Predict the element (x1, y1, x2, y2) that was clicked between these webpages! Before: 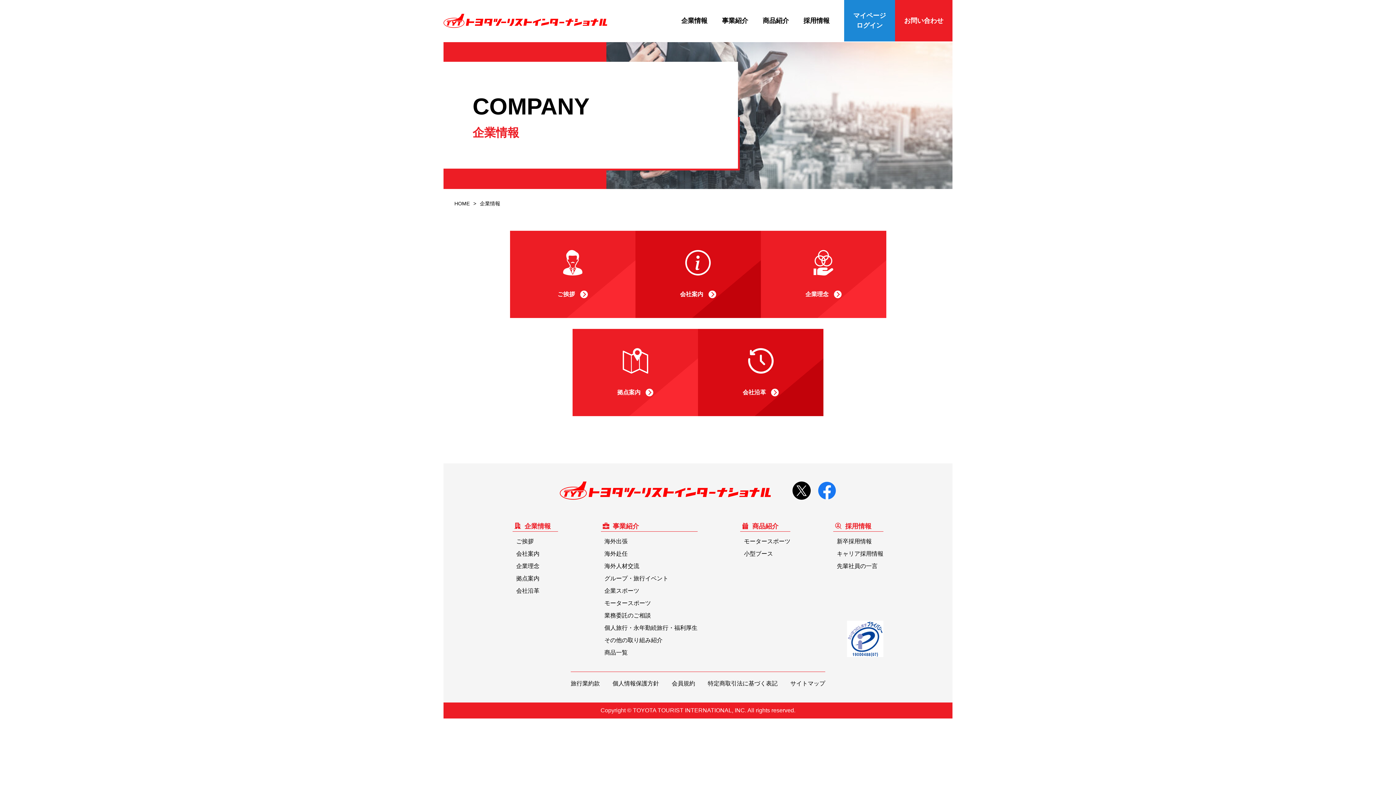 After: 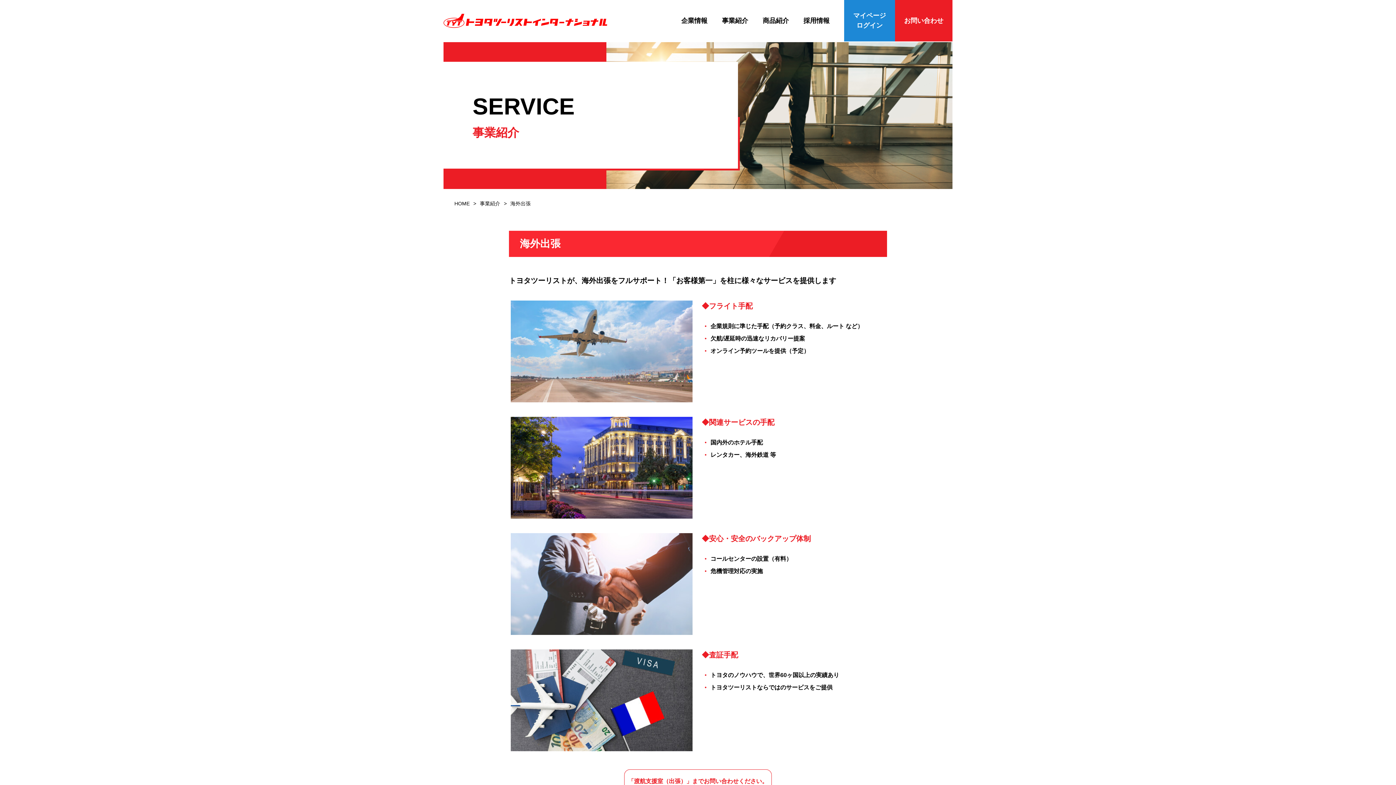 Action: bbox: (604, 538, 627, 544) label: 海外出張